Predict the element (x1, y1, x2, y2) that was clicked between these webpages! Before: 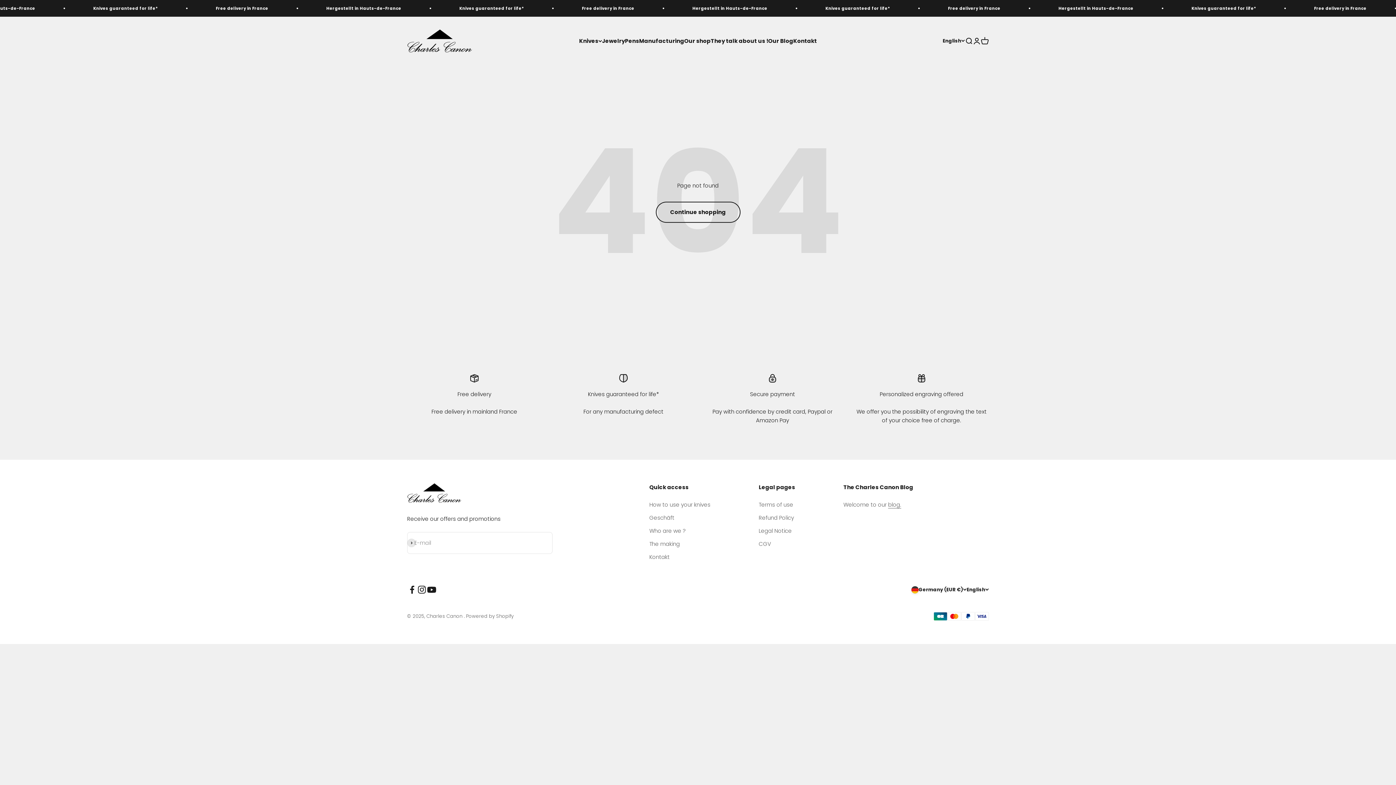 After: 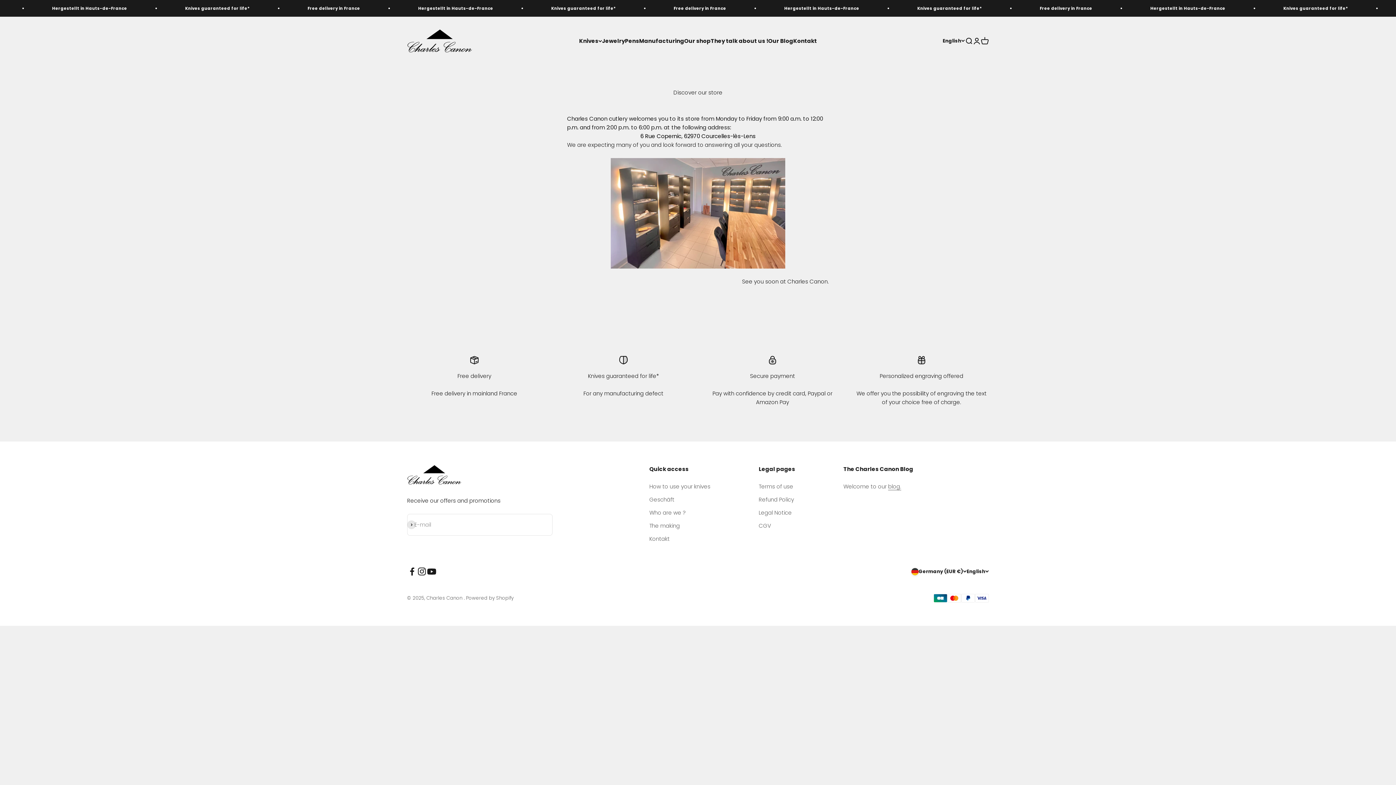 Action: label: Our shop bbox: (684, 36, 710, 44)